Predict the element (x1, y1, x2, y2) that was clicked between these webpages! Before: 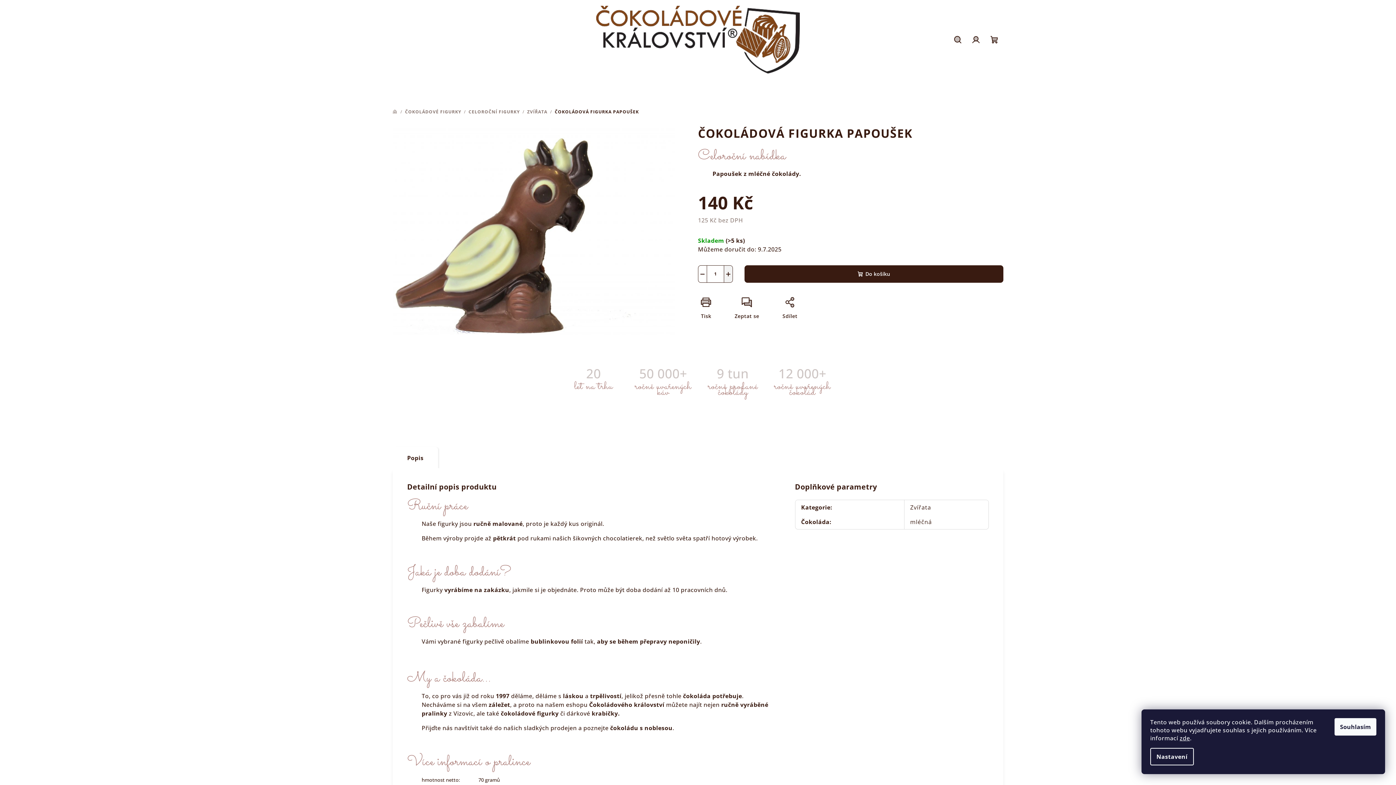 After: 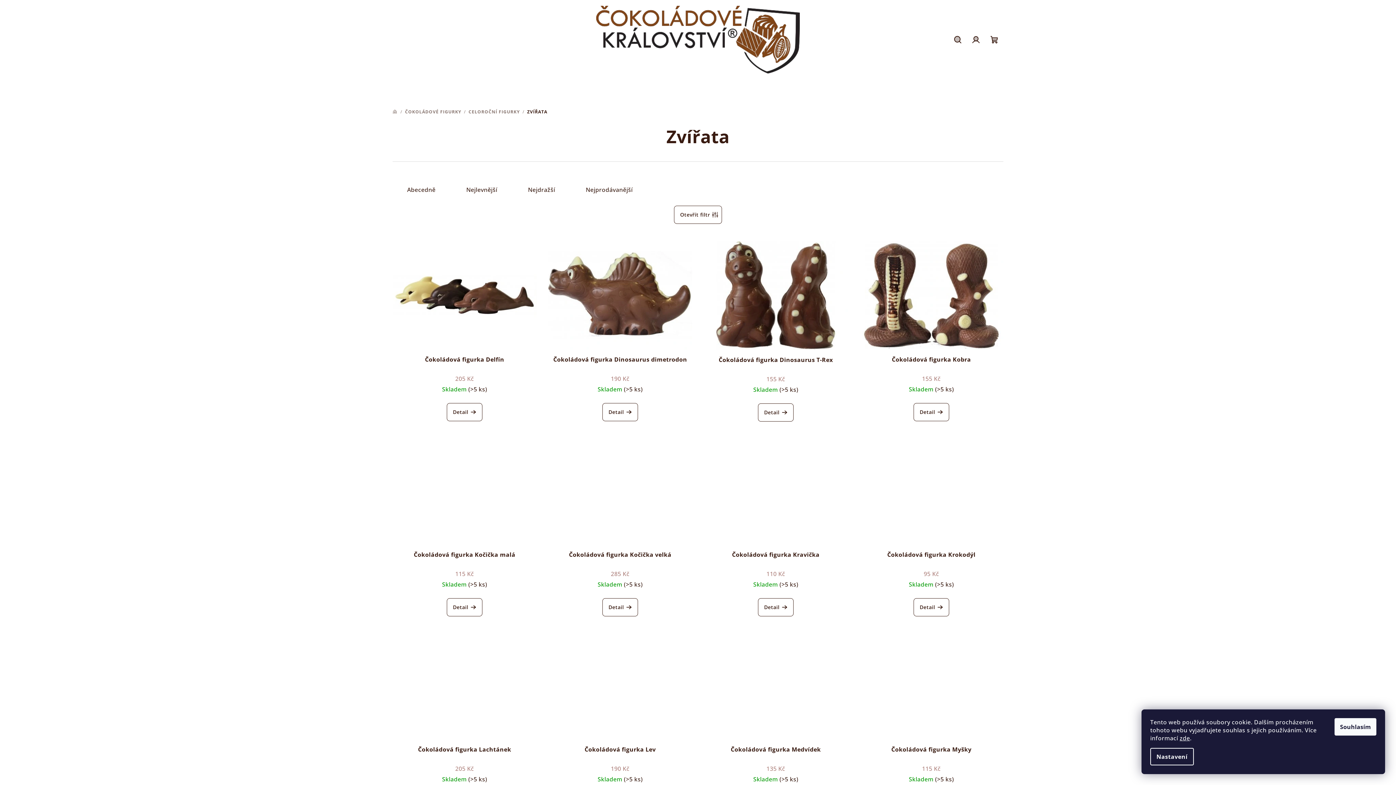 Action: bbox: (527, 108, 547, 114) label: ZVÍŘATA